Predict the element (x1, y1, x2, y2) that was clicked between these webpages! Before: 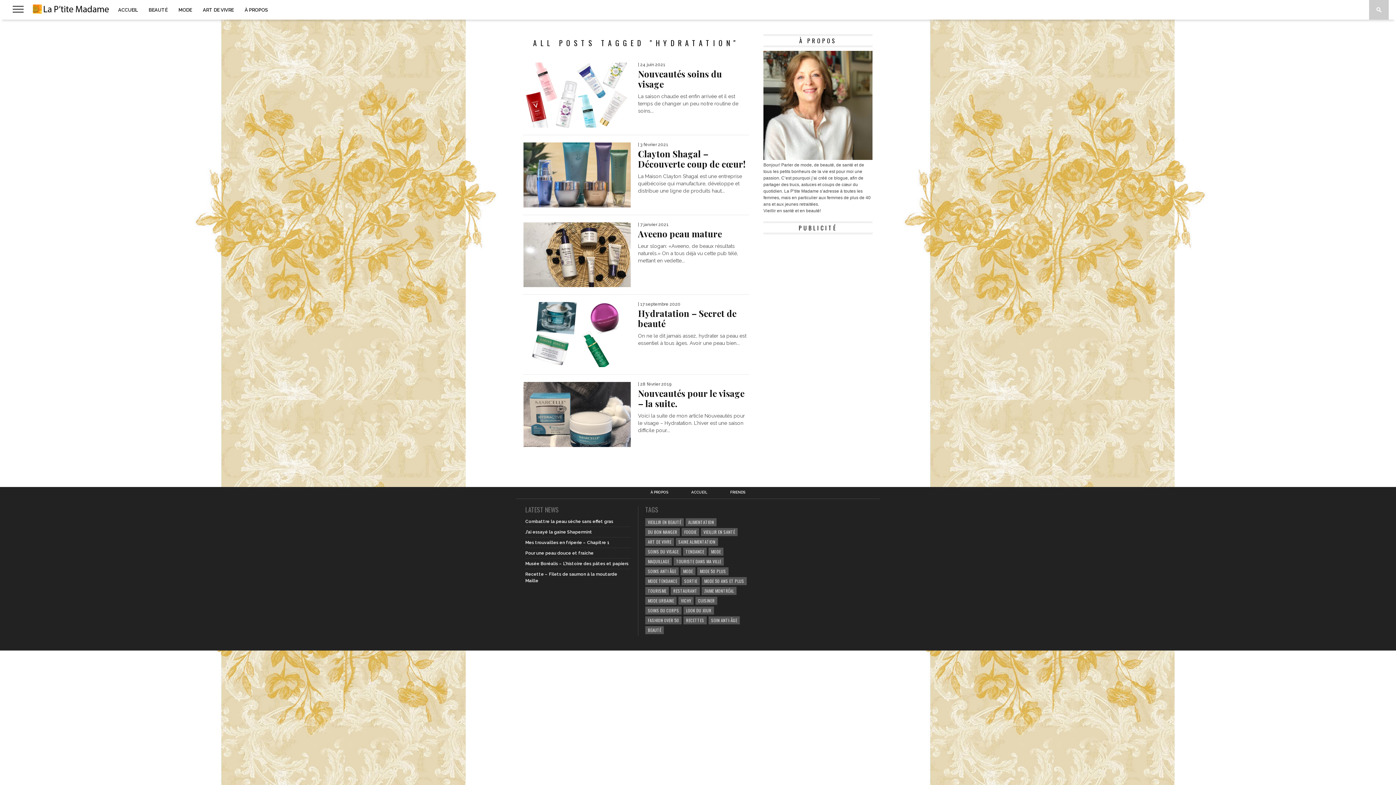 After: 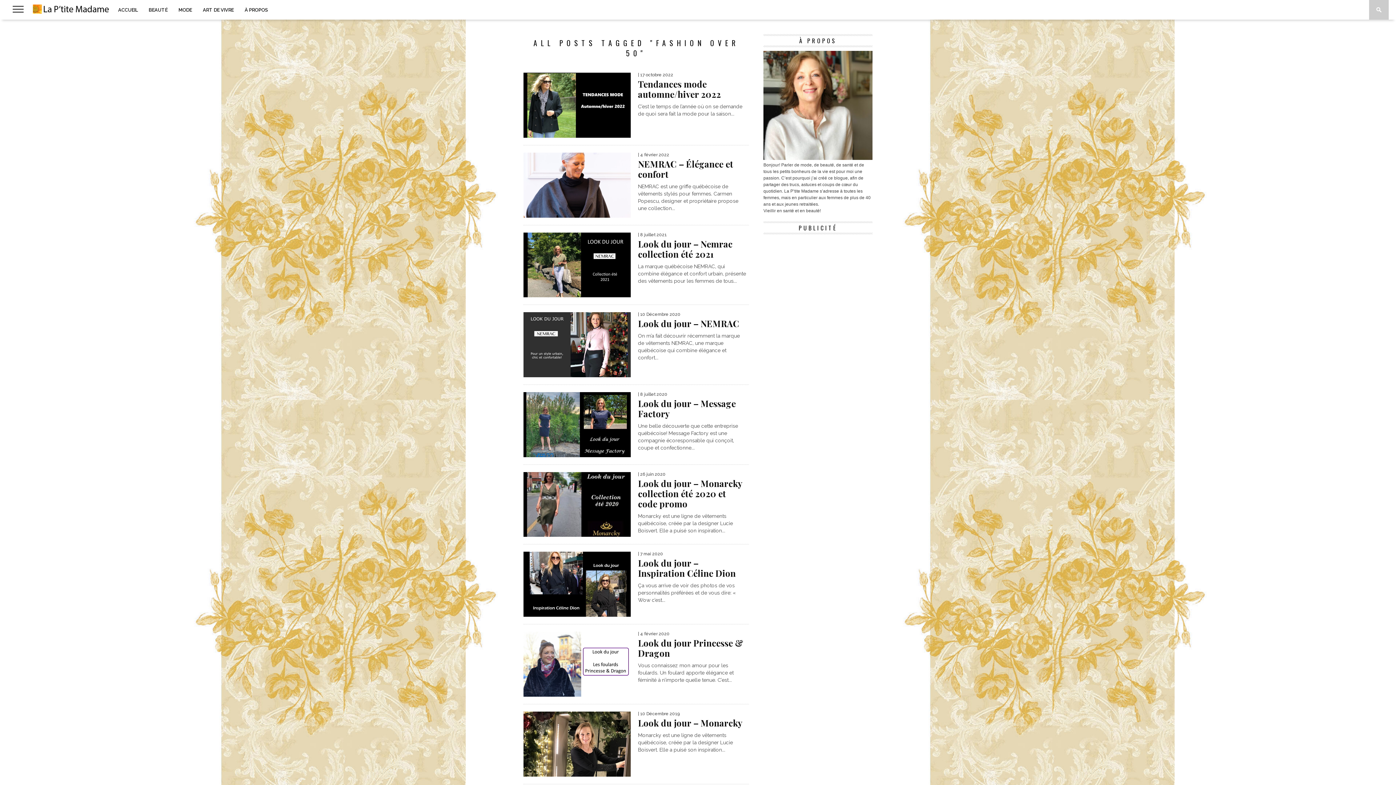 Action: bbox: (645, 616, 681, 624) label: FASHION OVER 50